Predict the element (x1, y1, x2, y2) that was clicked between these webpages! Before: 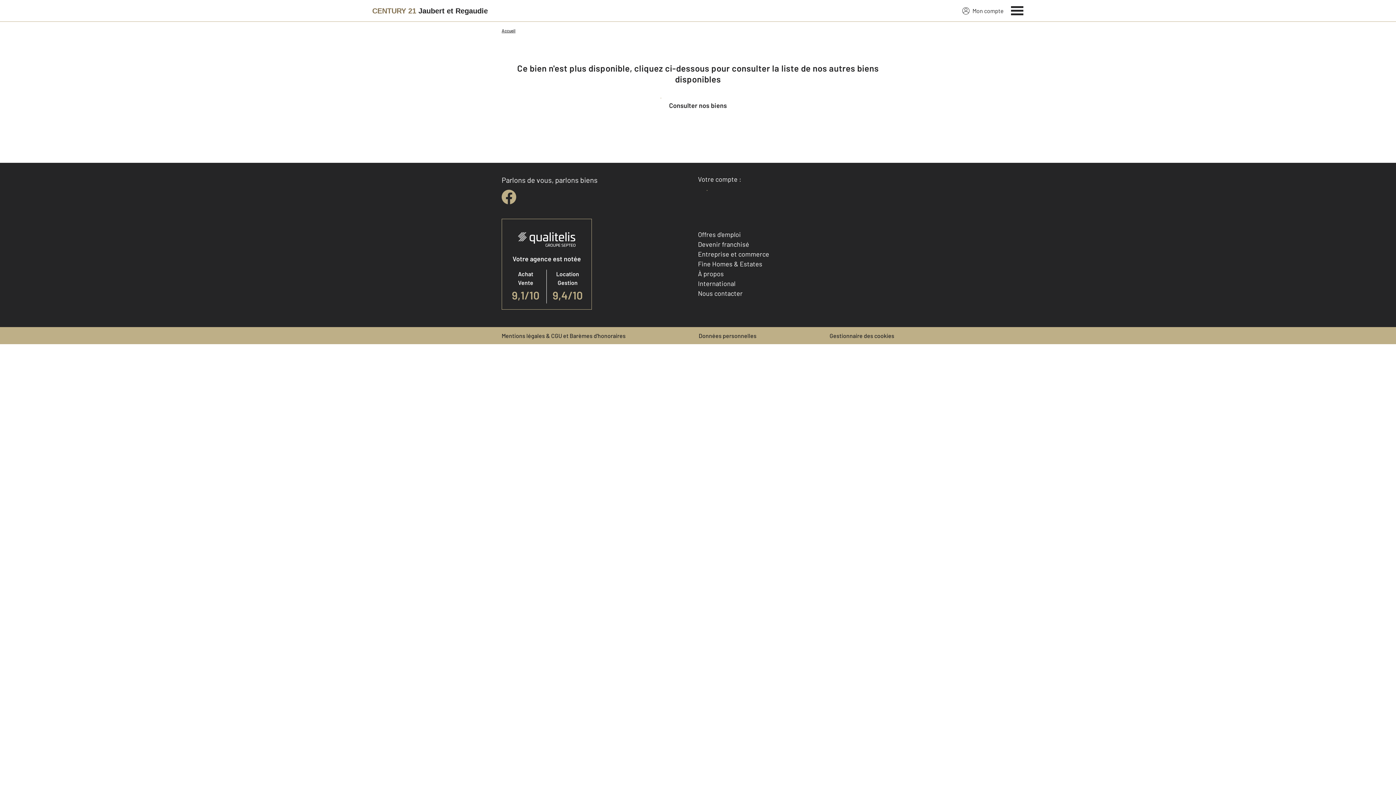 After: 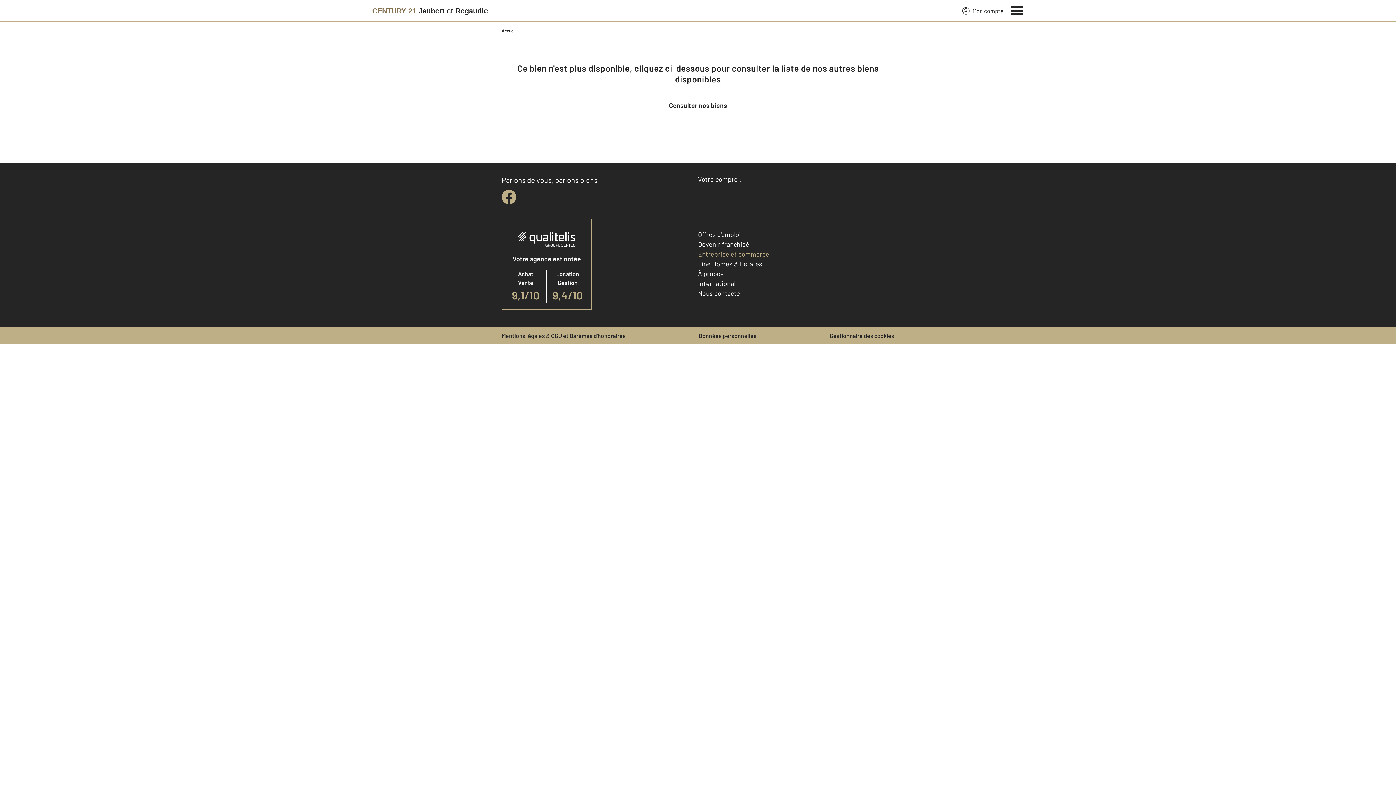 Action: bbox: (698, 250, 769, 258) label: Entreprise et commerce